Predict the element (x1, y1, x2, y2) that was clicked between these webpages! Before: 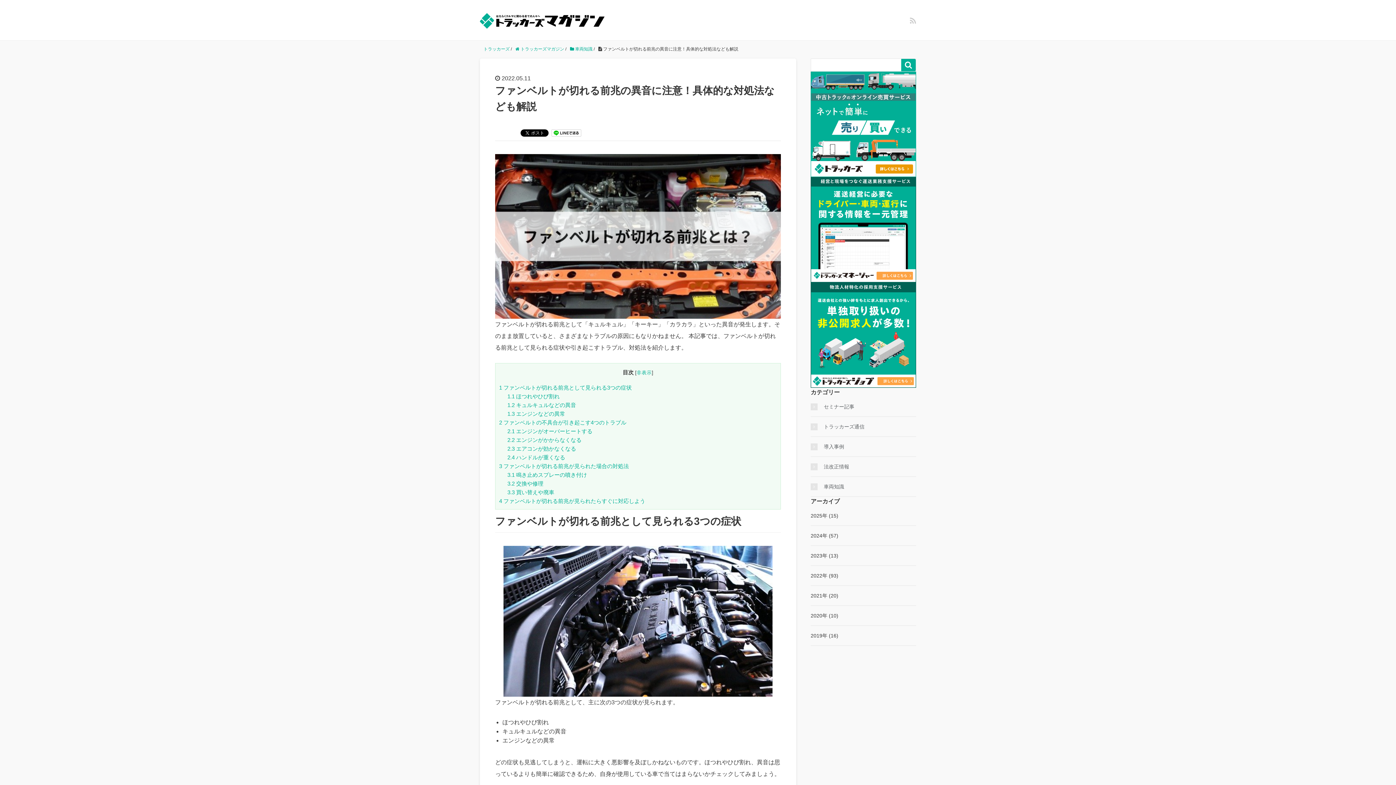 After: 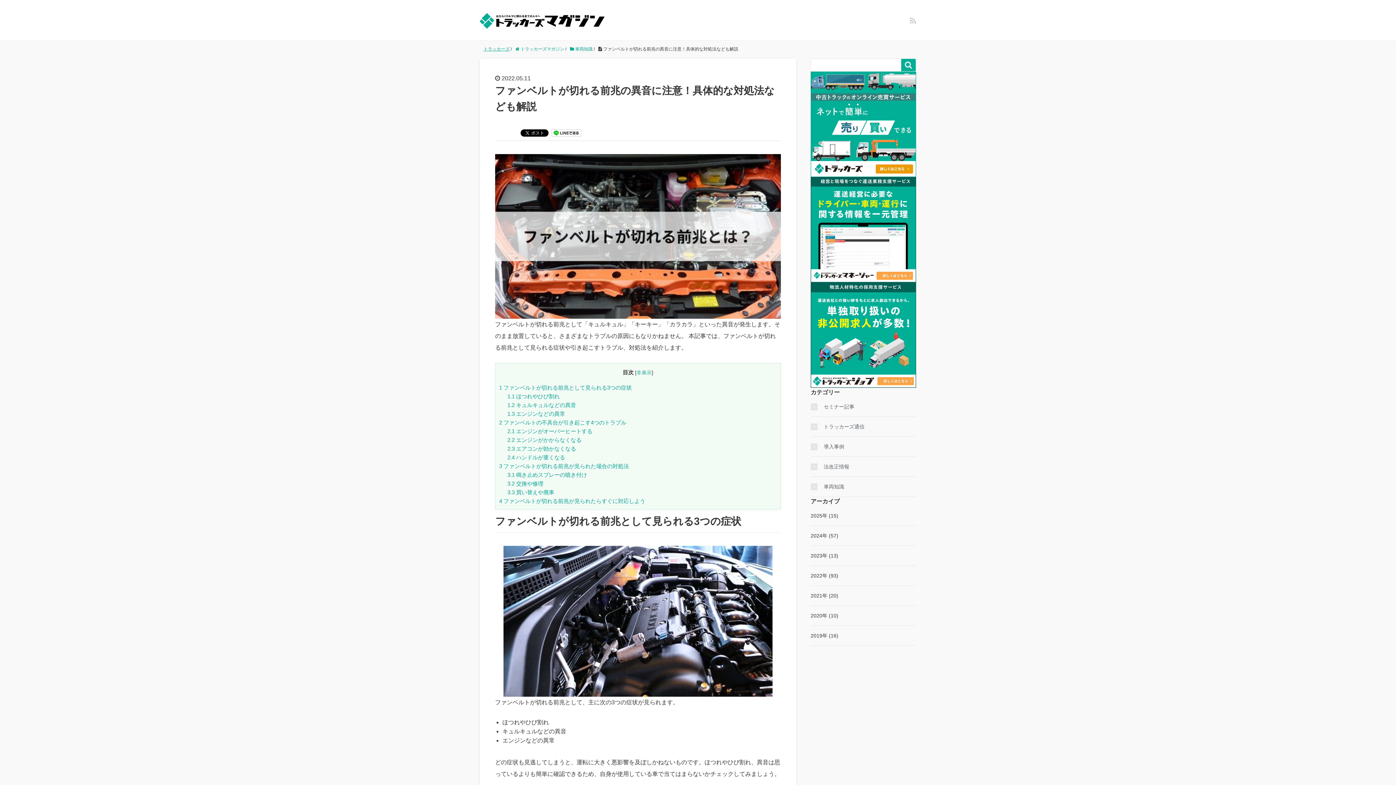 Action: bbox: (483, 46, 509, 51) label: トラッカーズ